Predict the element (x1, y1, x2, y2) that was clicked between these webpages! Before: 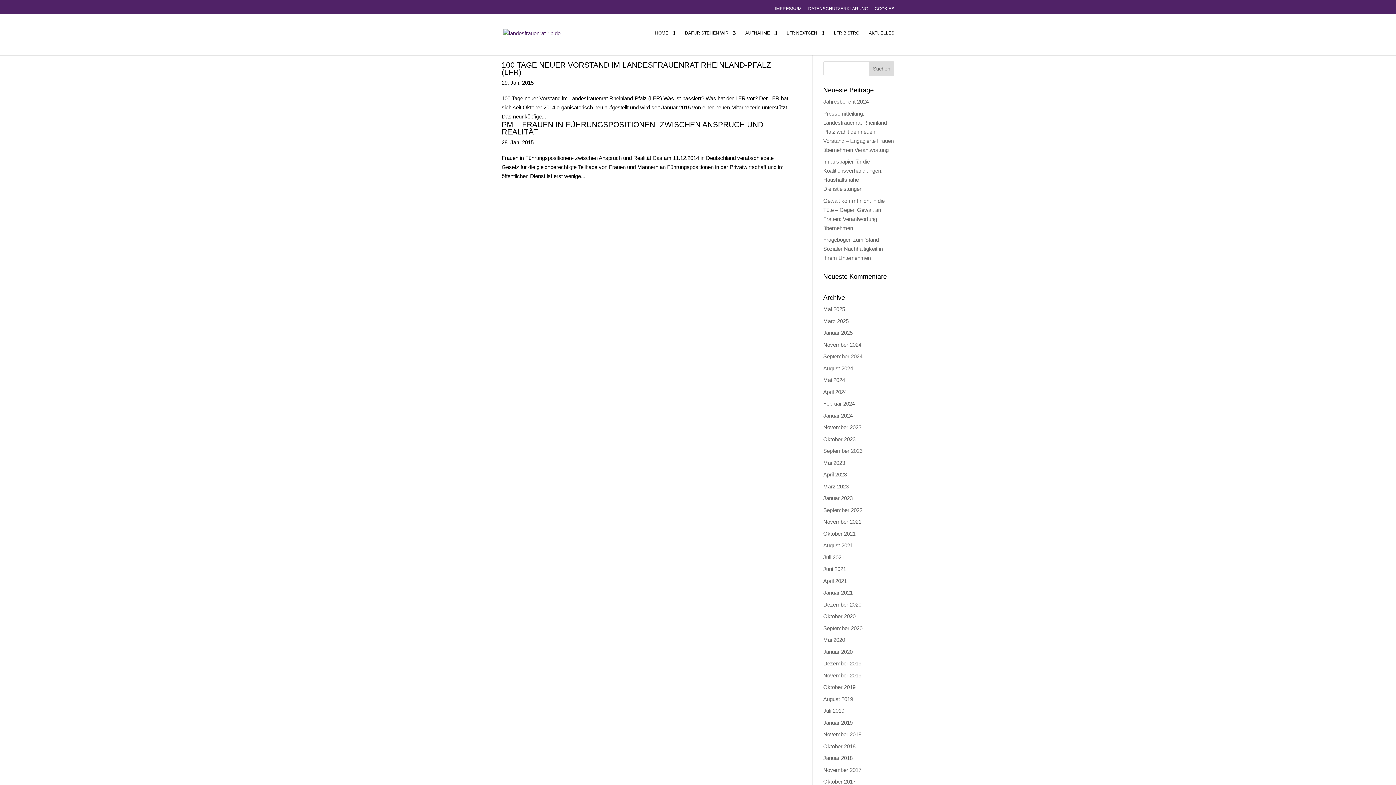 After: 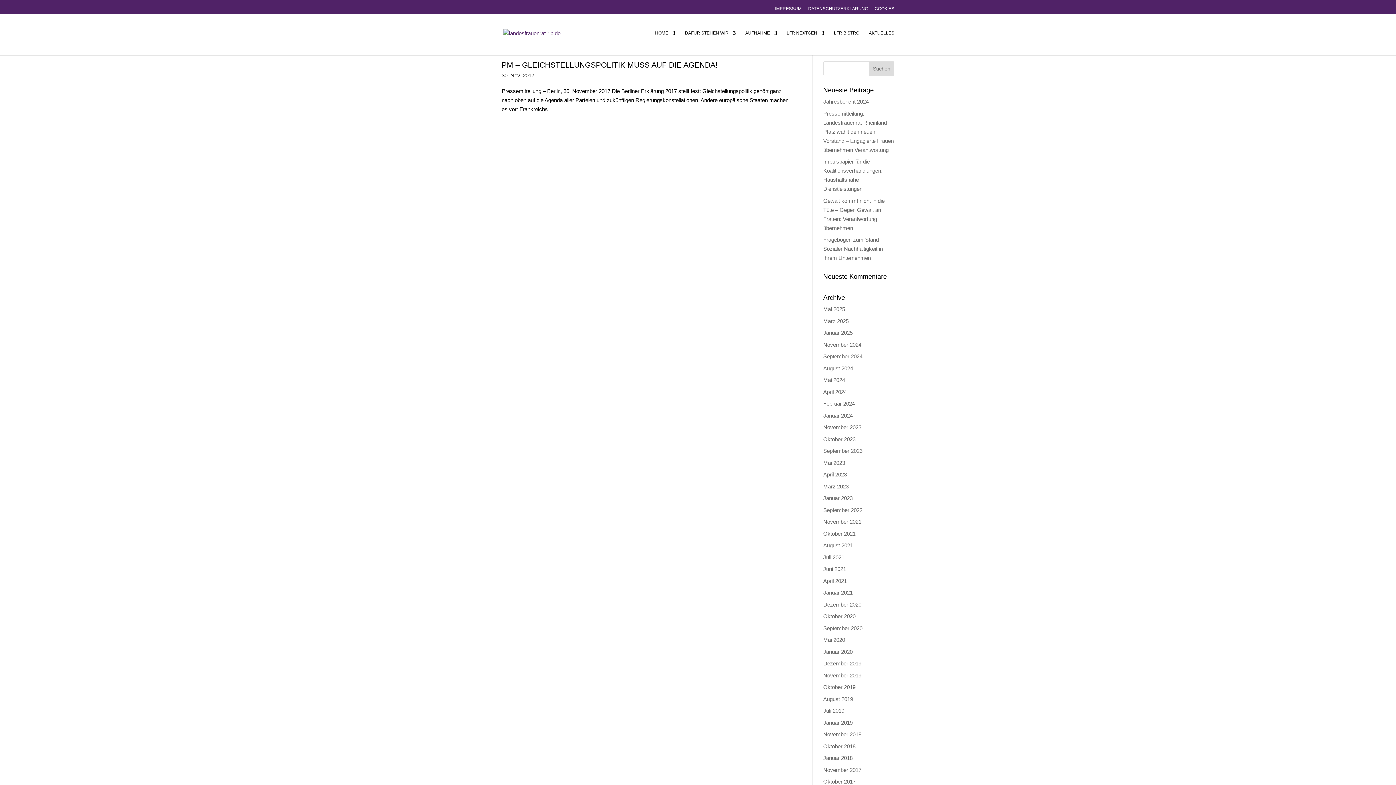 Action: bbox: (823, 767, 861, 773) label: November 2017